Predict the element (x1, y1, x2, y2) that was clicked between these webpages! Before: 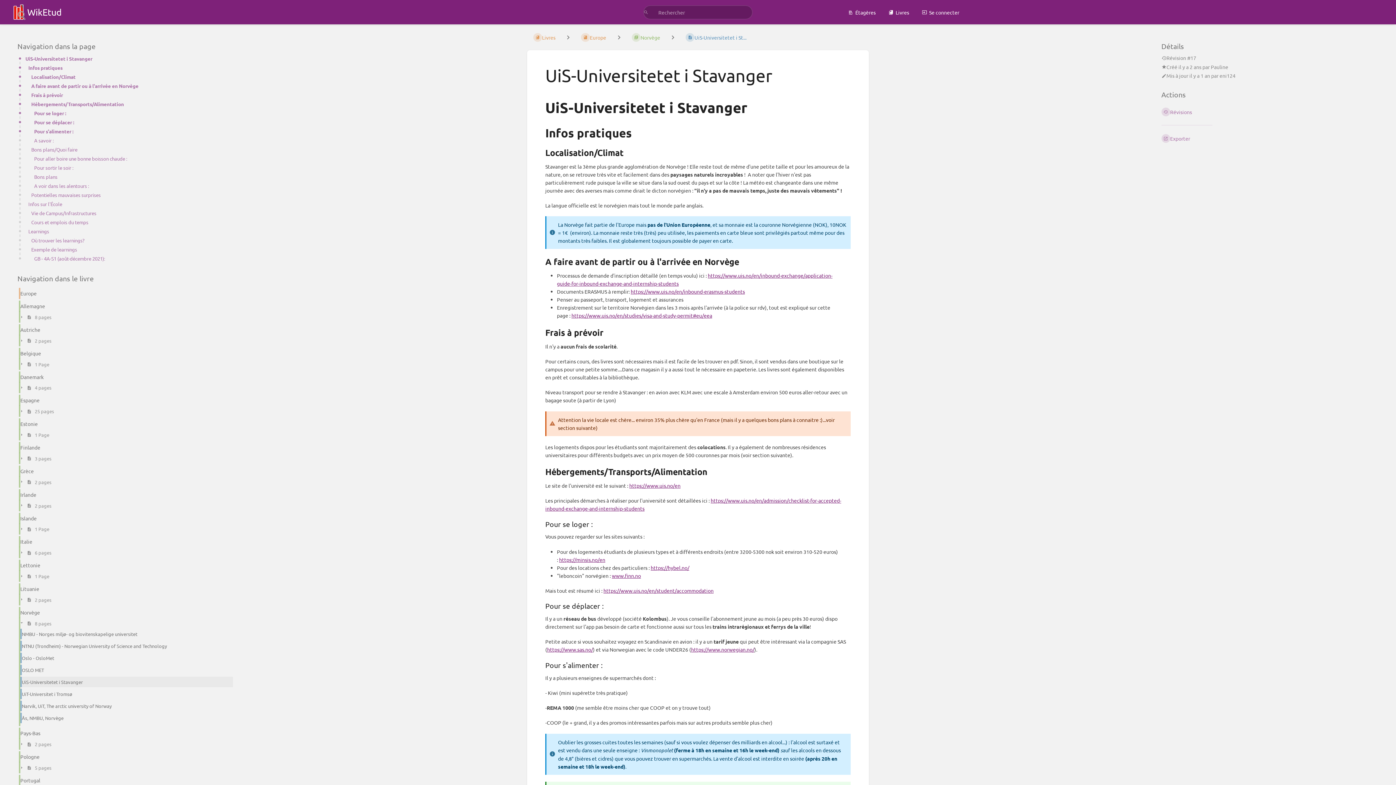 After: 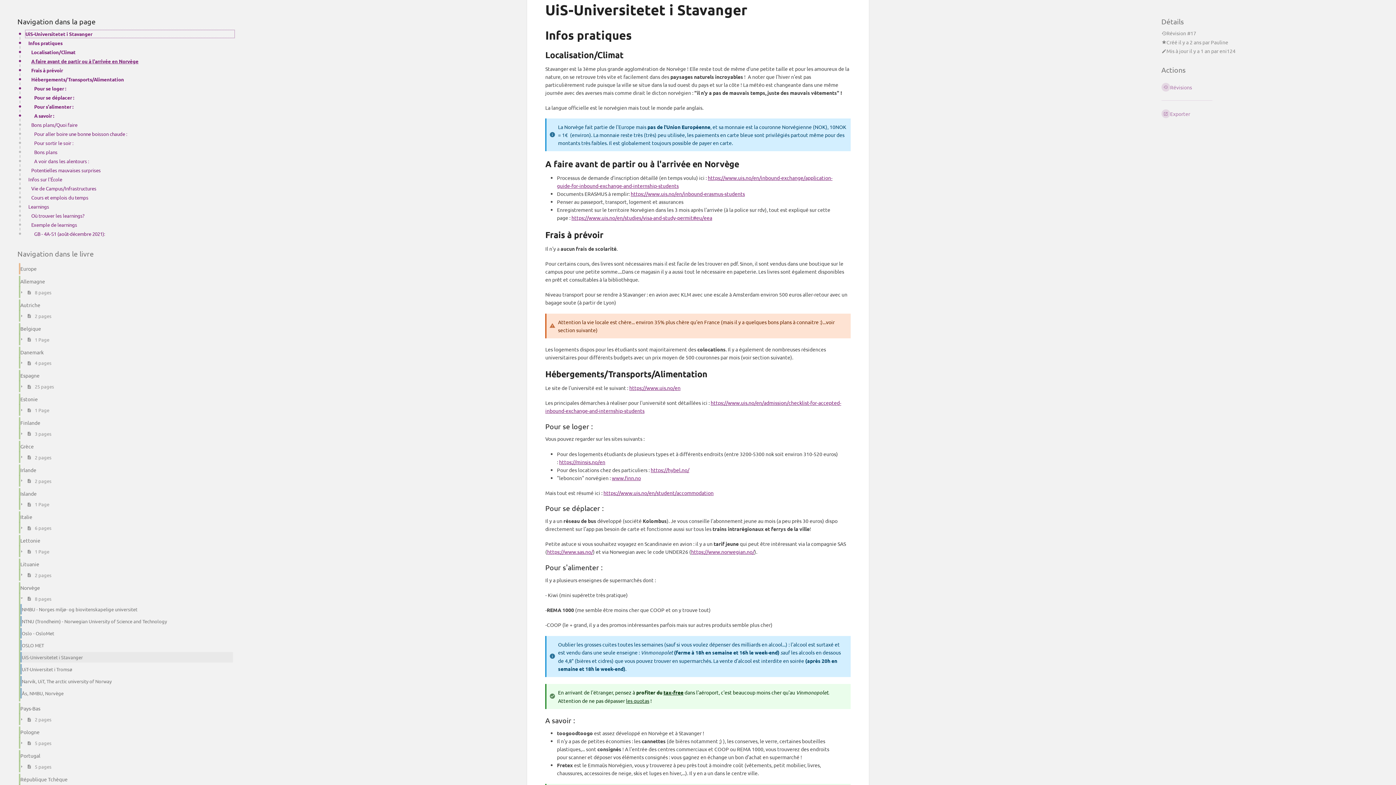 Action: bbox: (25, 55, 234, 62) label: UiS-Universitetet i Stavanger